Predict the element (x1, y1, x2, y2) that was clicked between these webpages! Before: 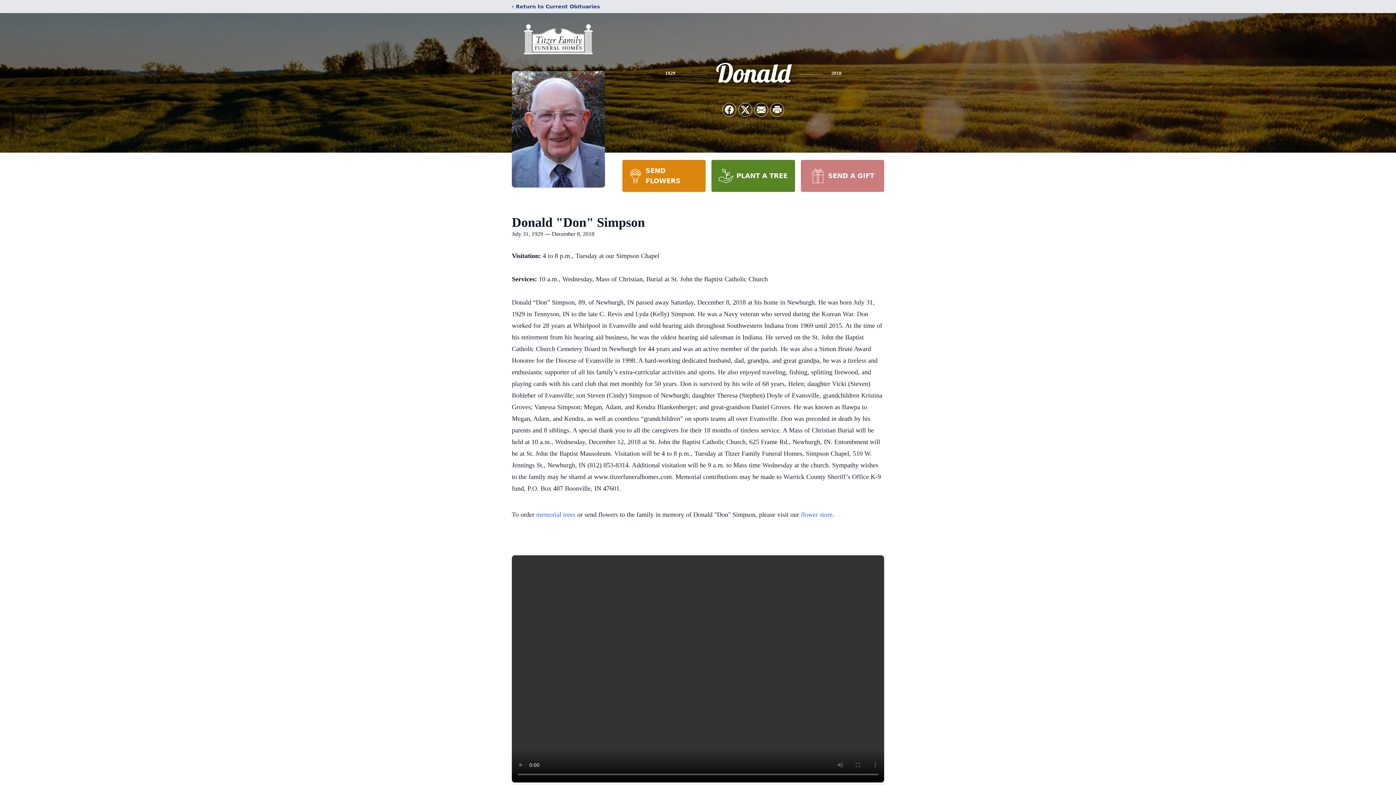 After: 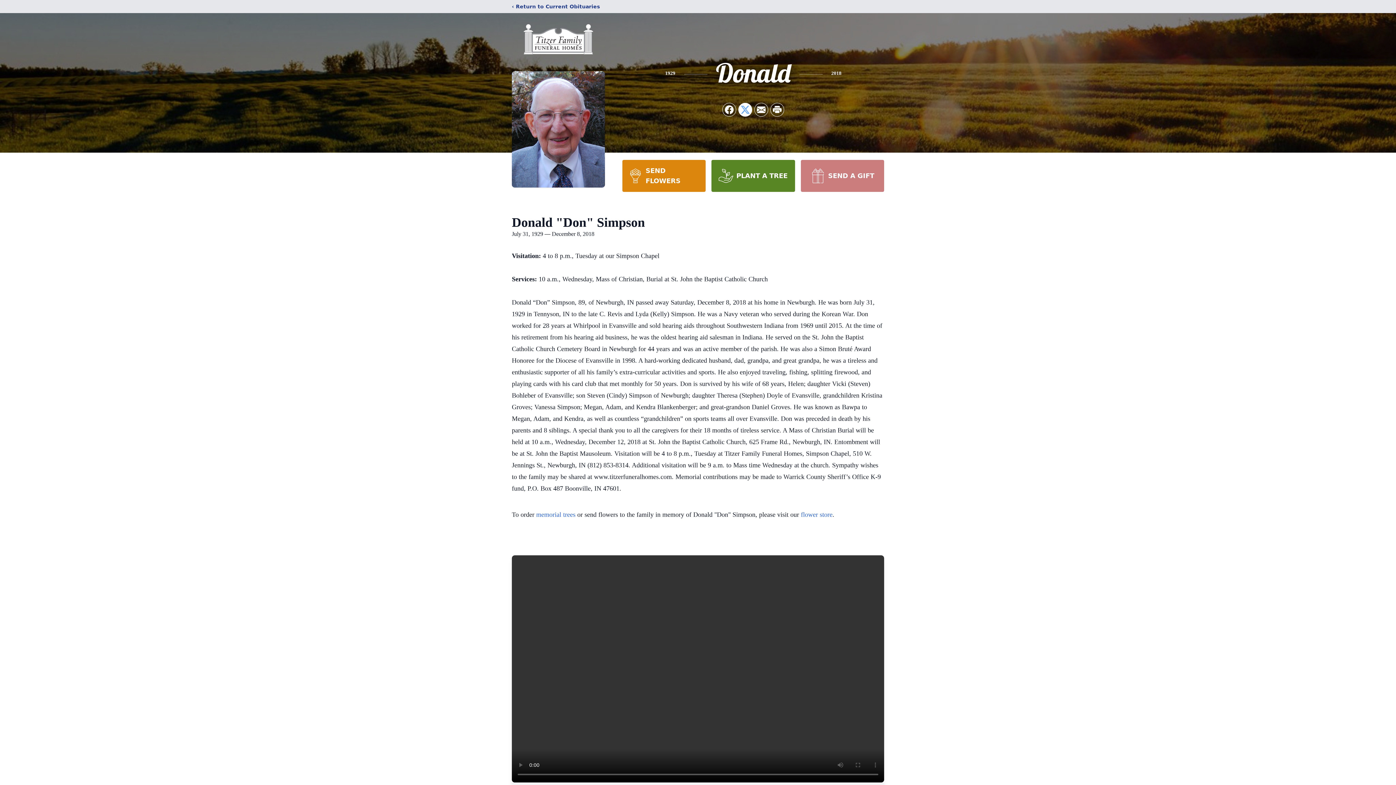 Action: bbox: (738, 103, 752, 116) label: Share on X